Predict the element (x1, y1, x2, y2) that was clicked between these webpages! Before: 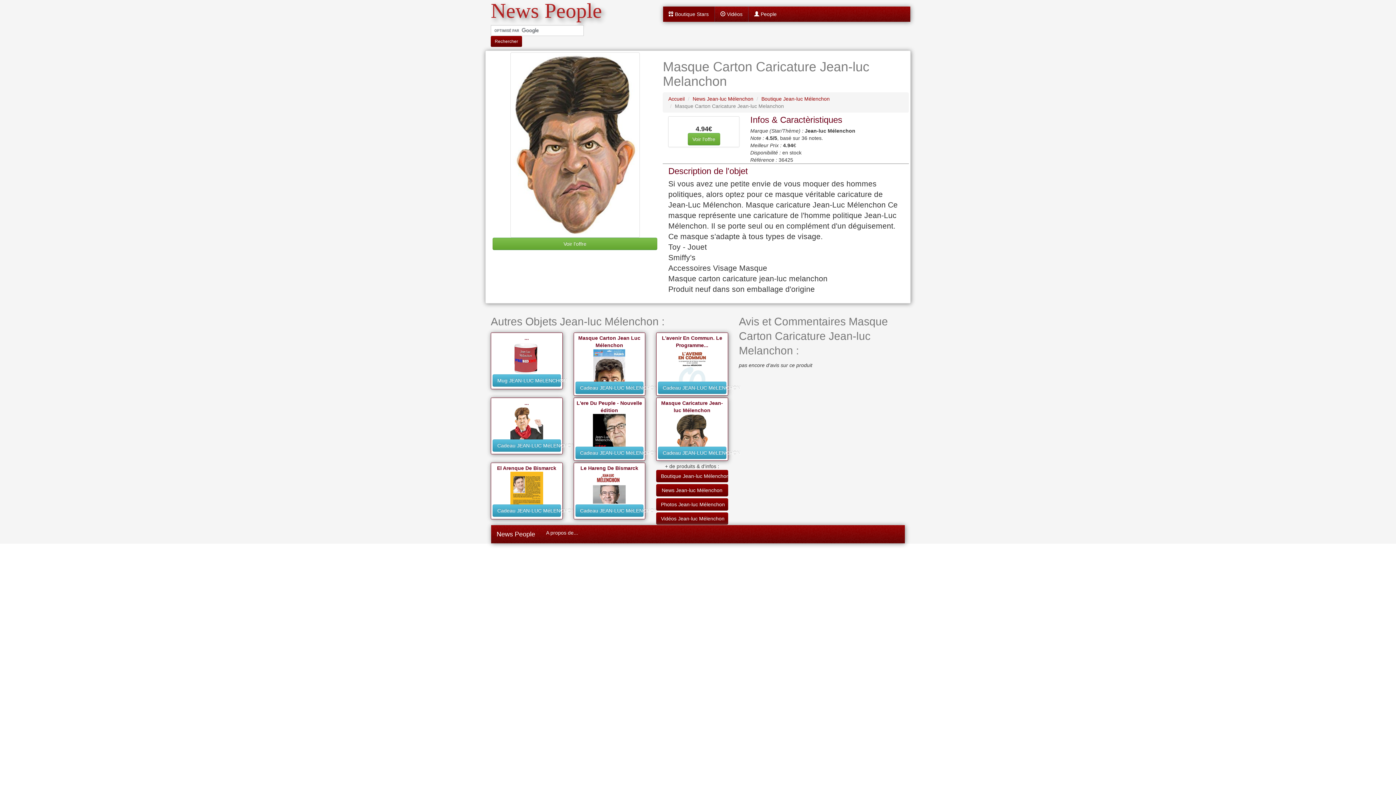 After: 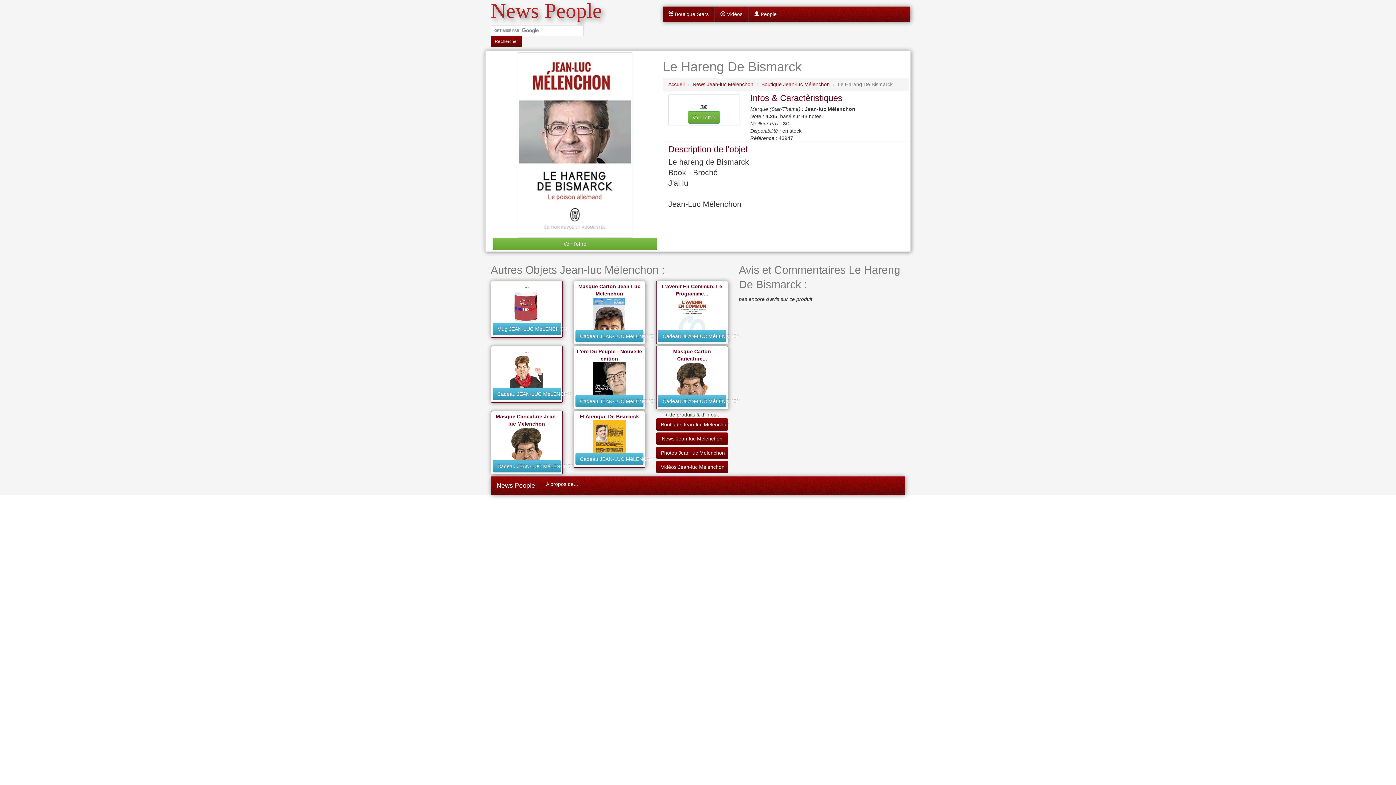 Action: bbox: (575, 472, 643, 524)